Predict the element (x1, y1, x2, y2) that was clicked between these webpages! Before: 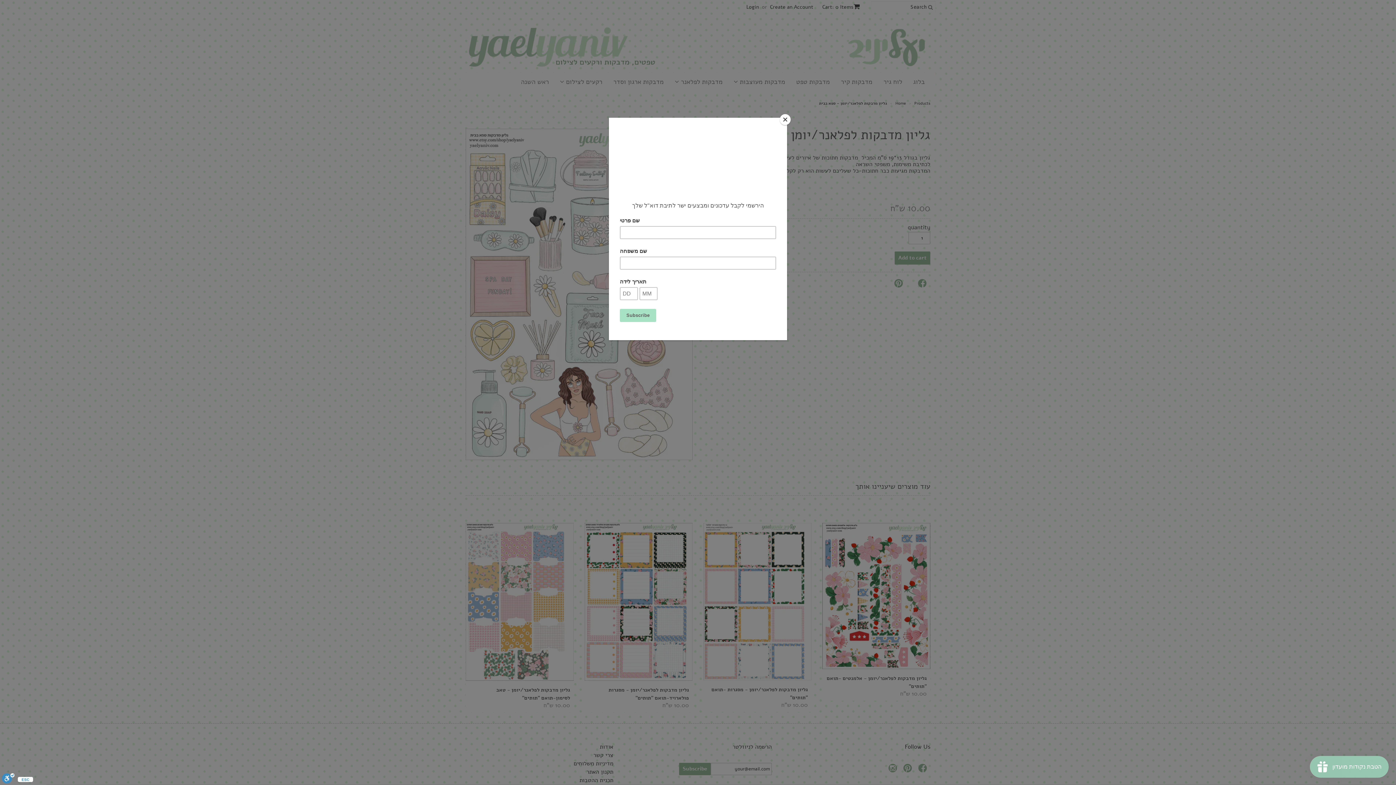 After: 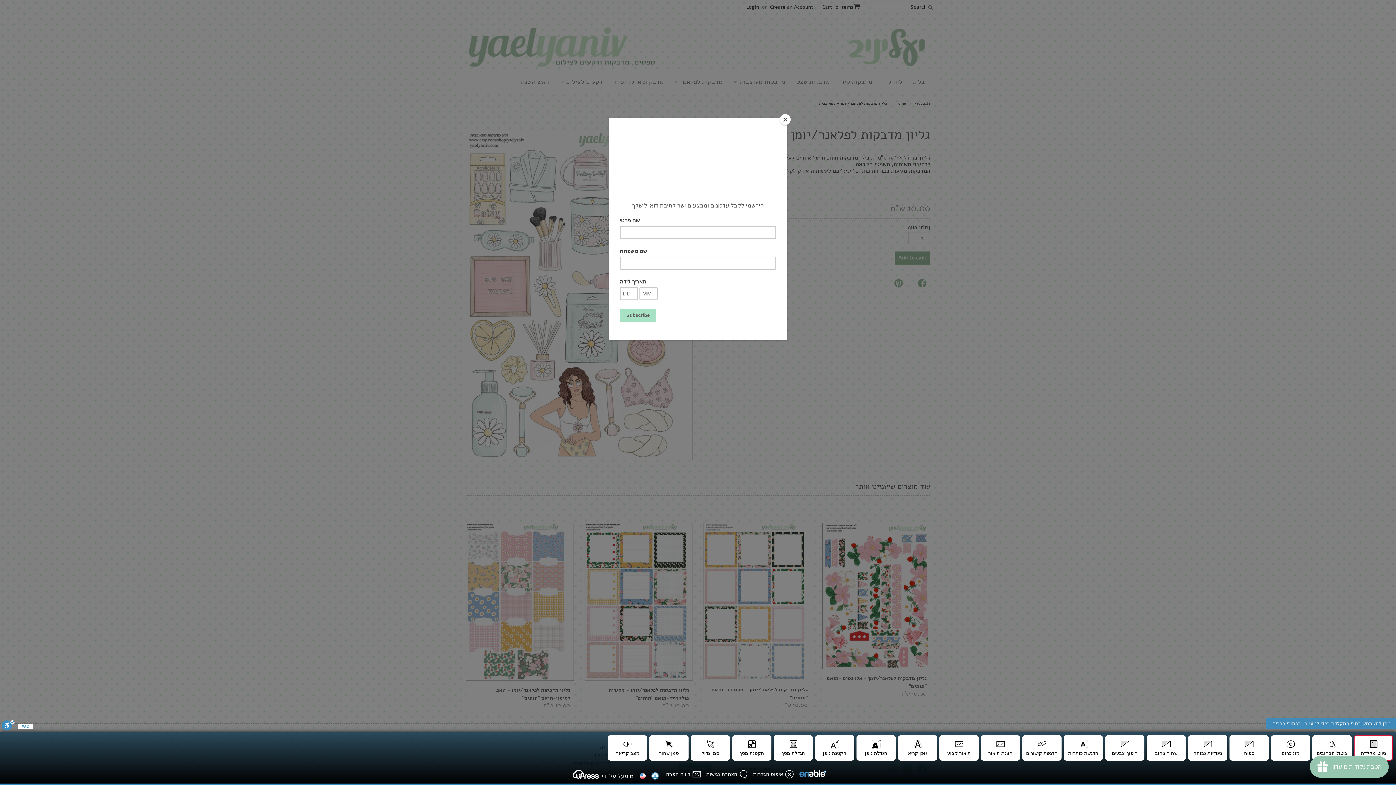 Action: label: סרגל נגישות bbox: (1, 773, 14, 785)